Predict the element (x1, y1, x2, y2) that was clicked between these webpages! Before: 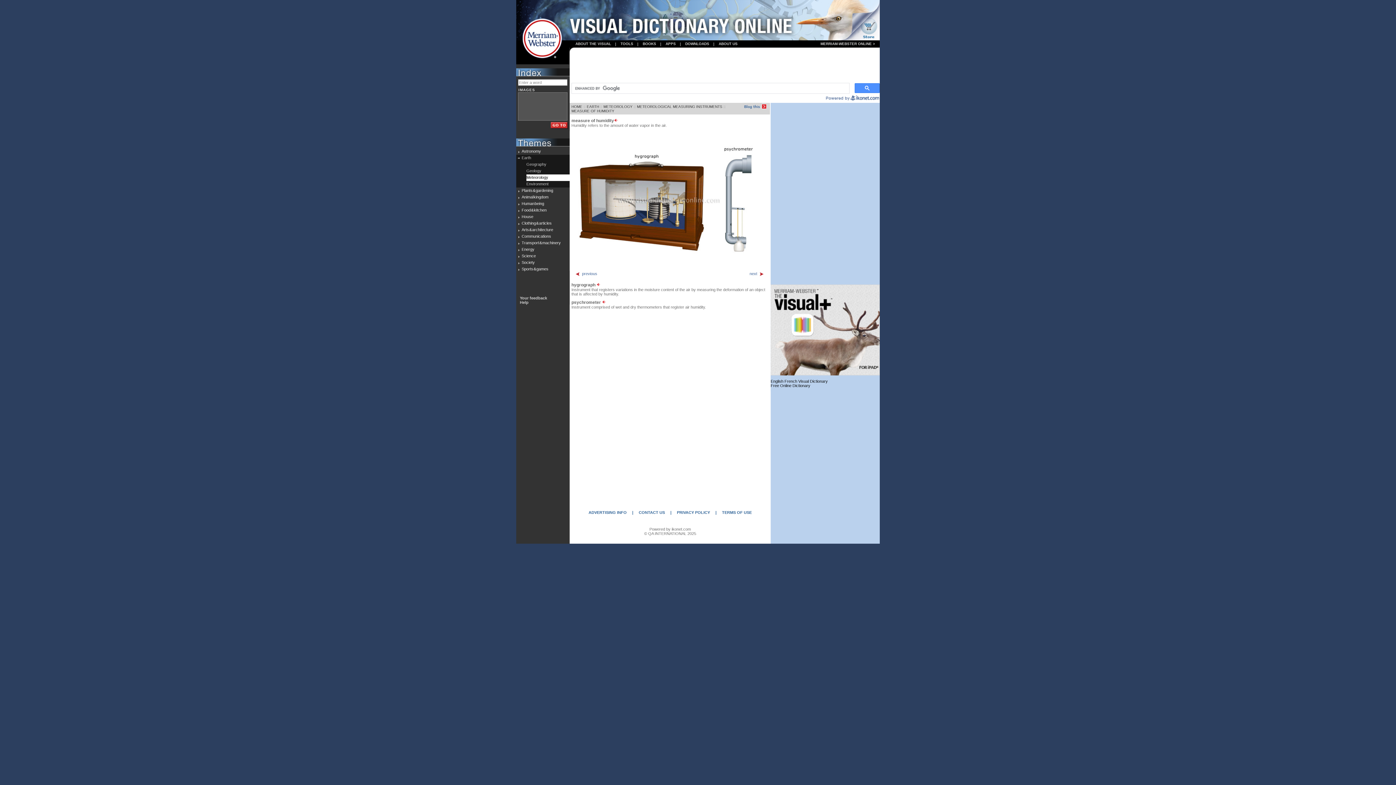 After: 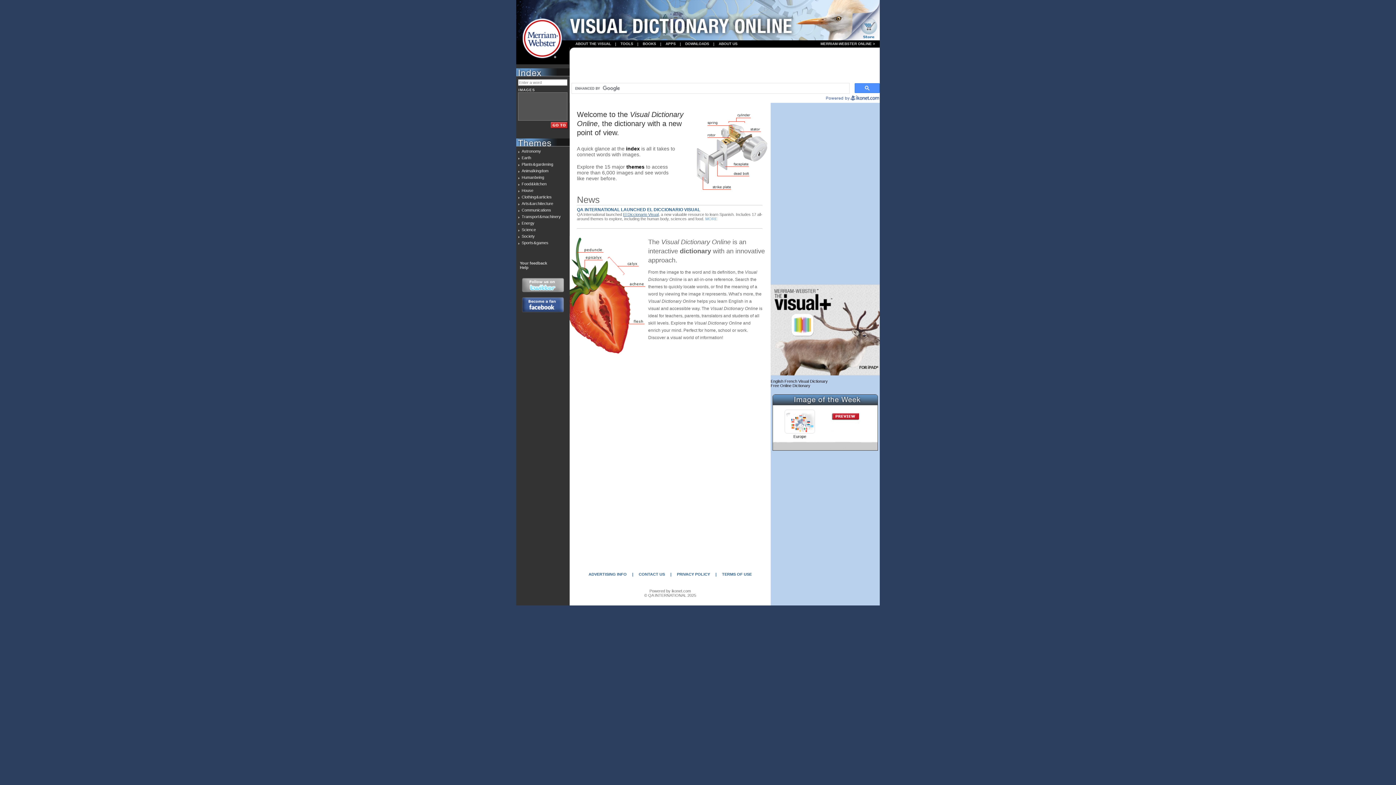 Action: bbox: (516, 0, 569, 64)